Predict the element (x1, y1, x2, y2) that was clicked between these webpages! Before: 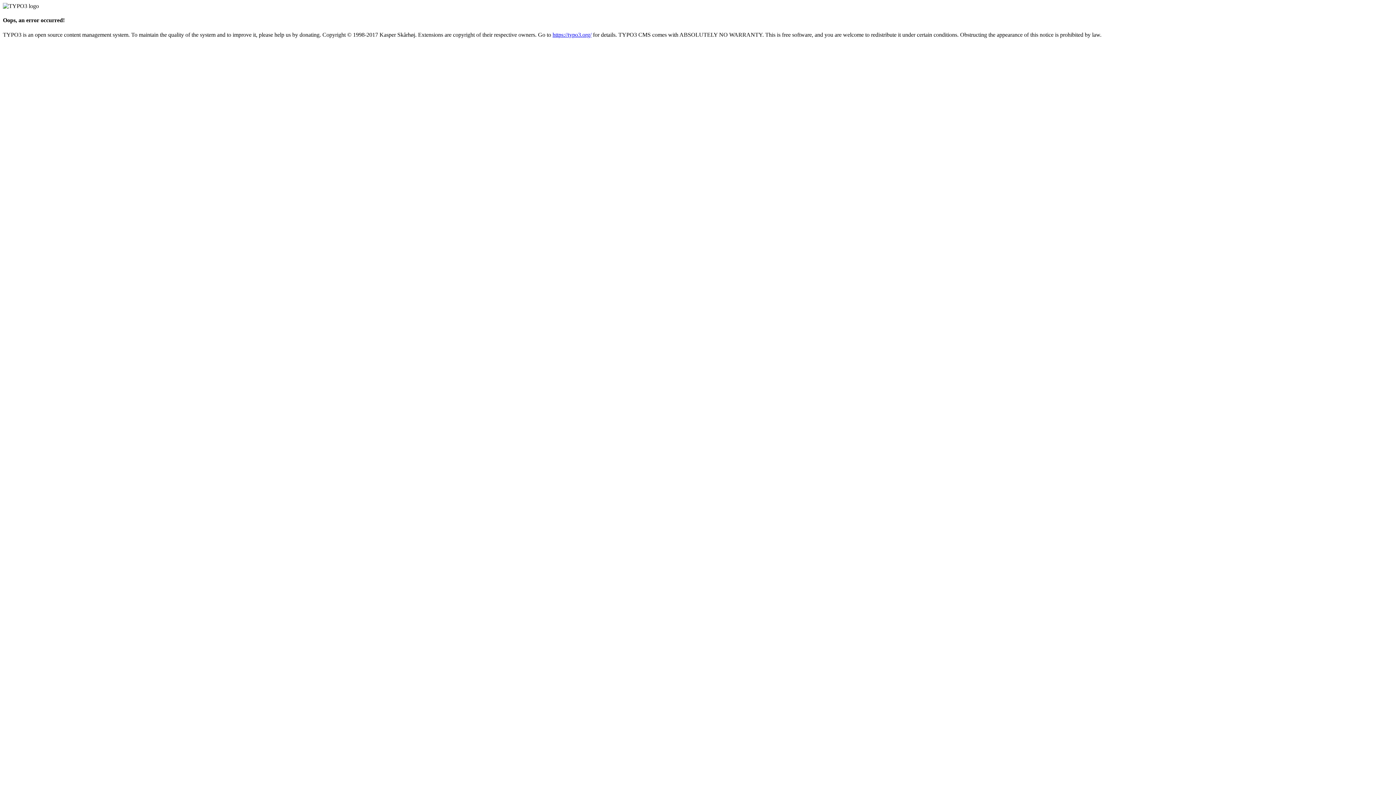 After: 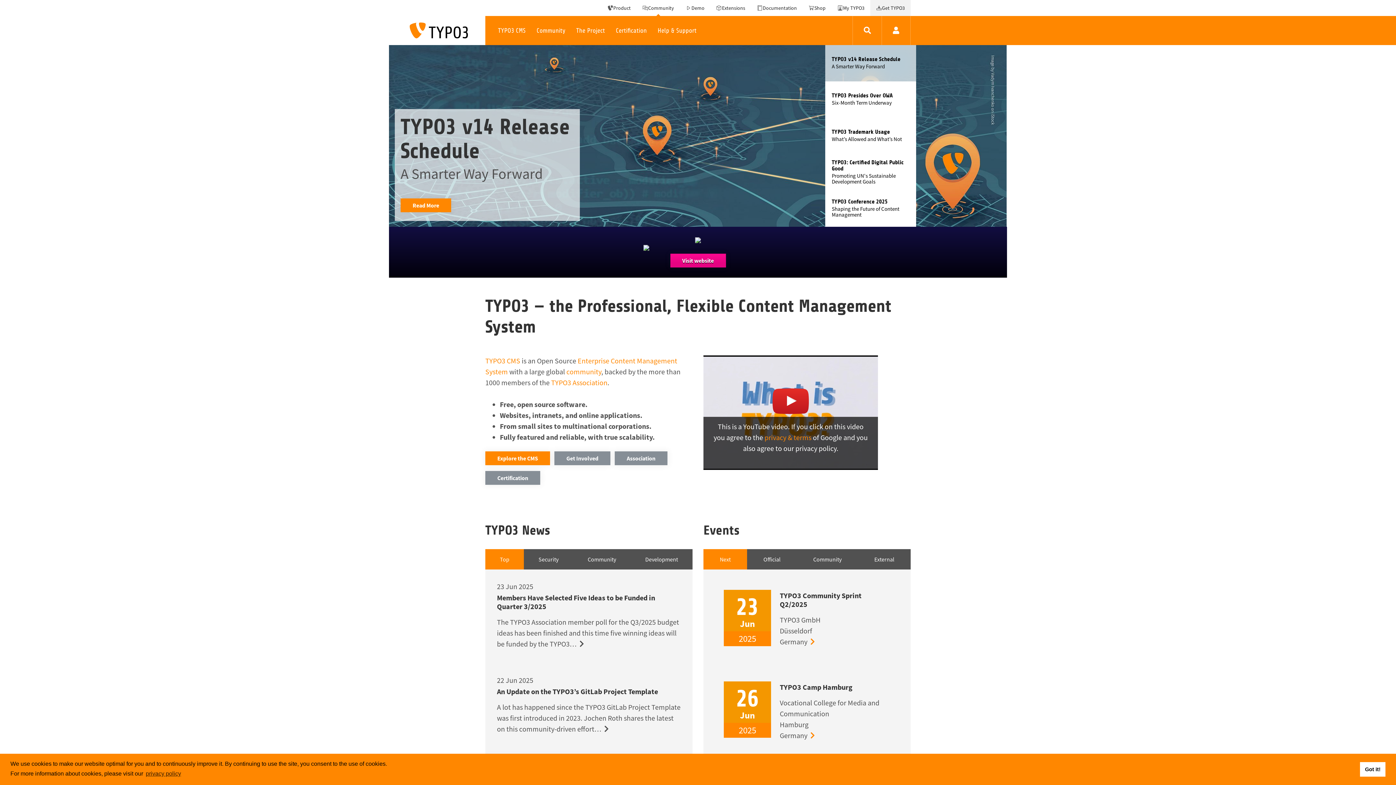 Action: label: https://typo3.org/ bbox: (552, 31, 591, 37)